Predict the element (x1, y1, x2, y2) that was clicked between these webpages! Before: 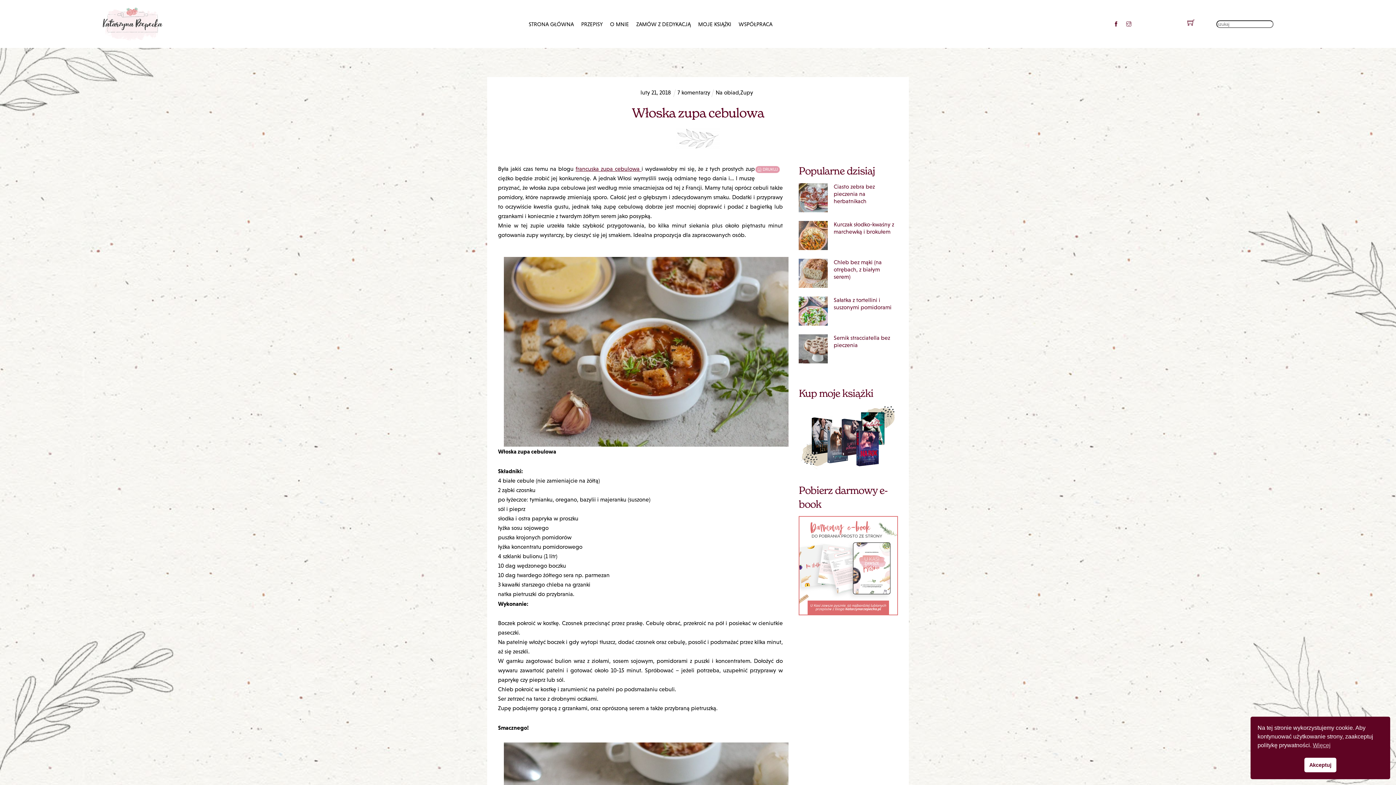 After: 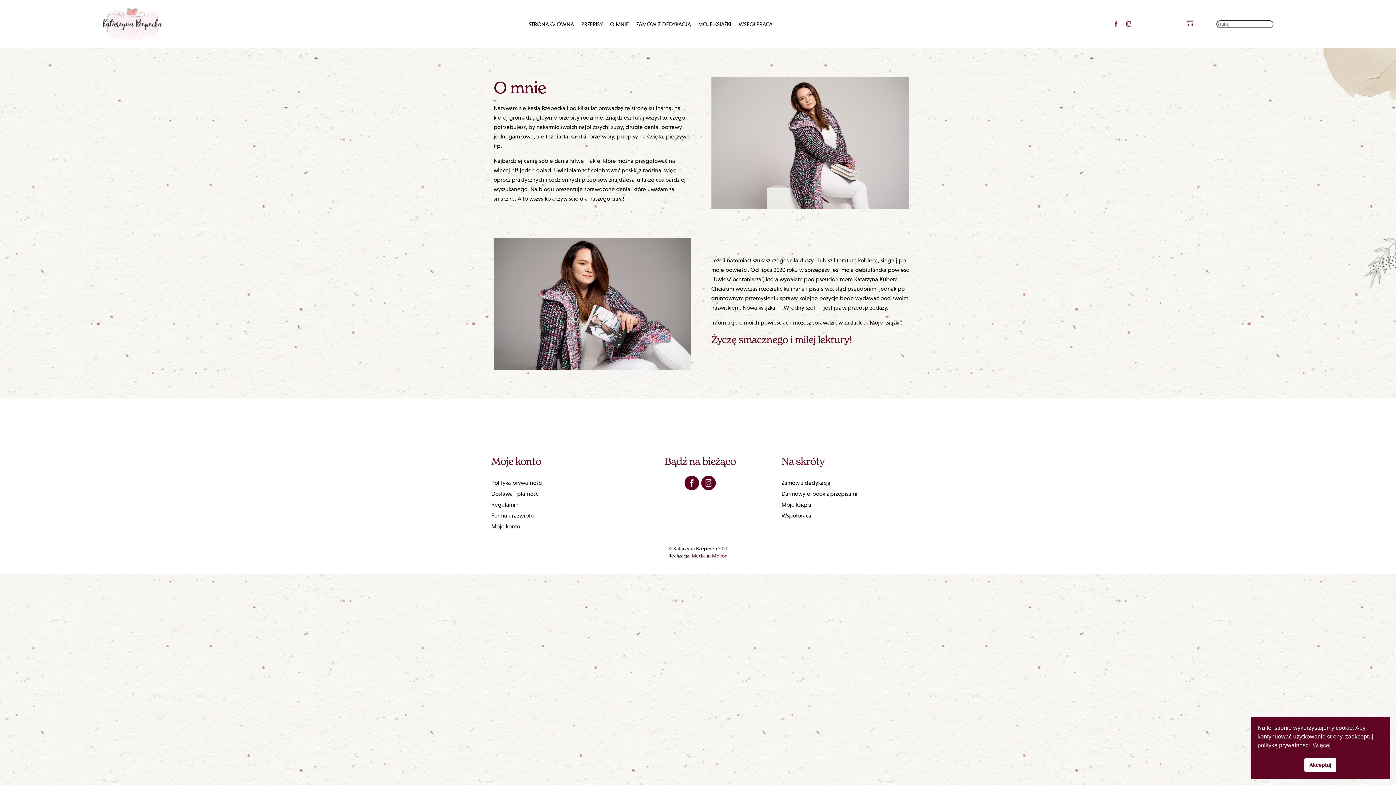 Action: bbox: (606, 17, 632, 30) label: O MNIE